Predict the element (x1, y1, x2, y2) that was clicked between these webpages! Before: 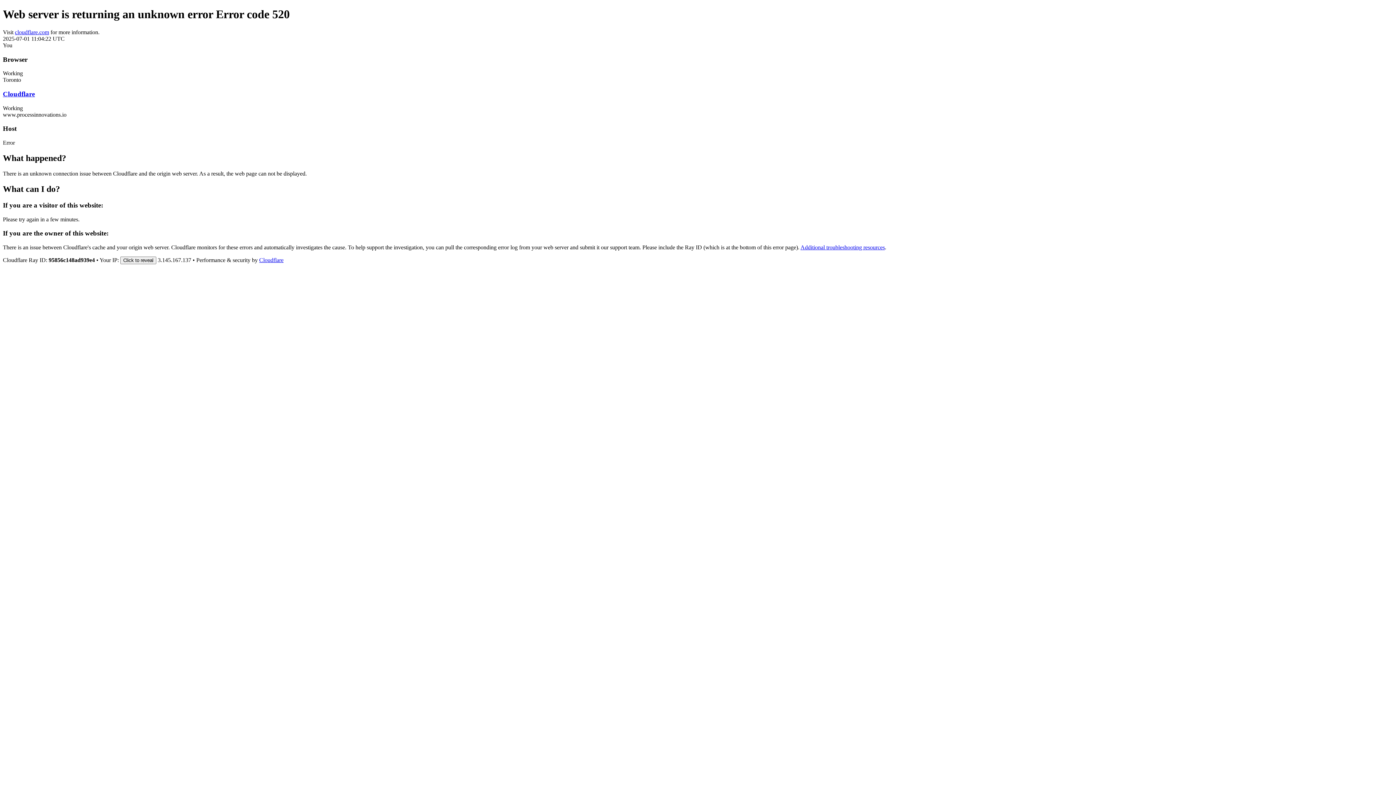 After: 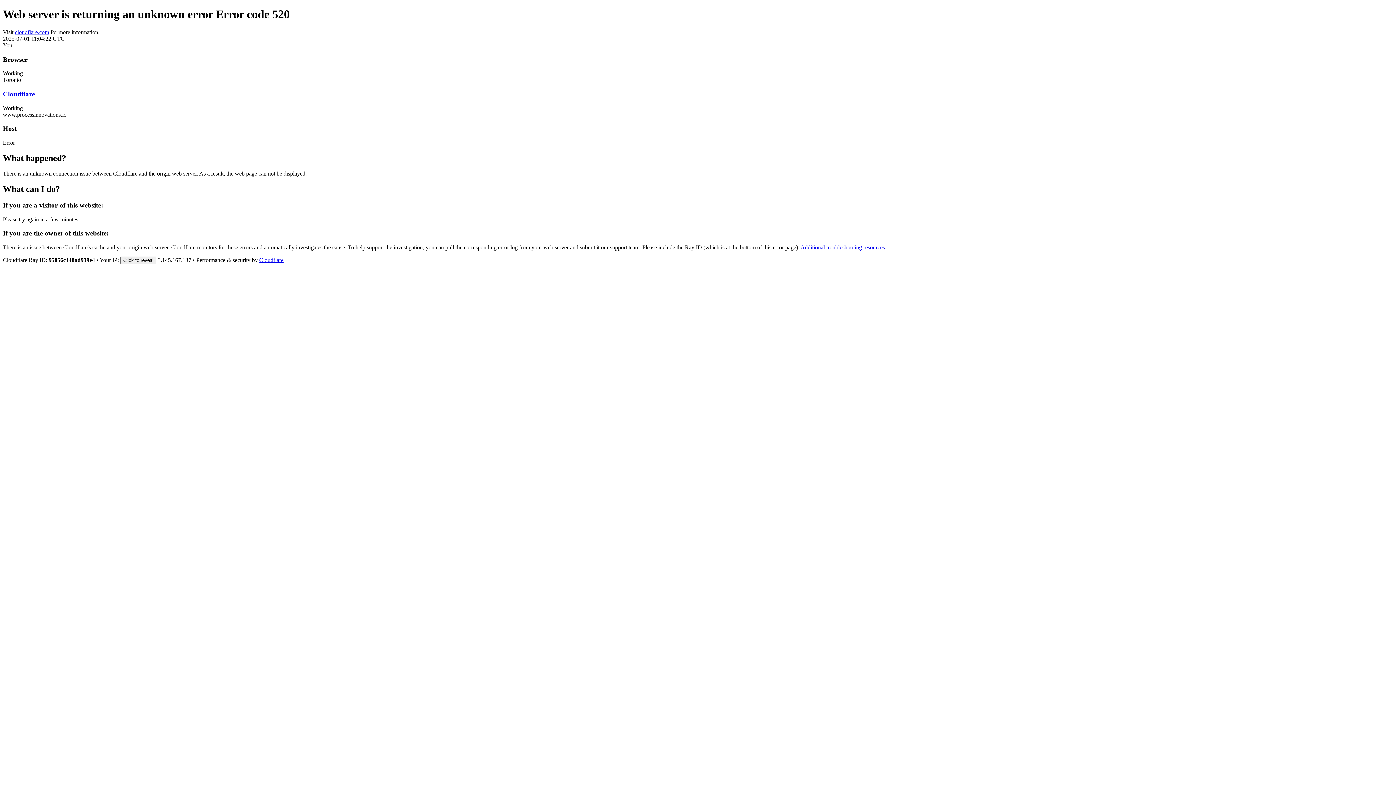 Action: label: cloudflare.com bbox: (14, 29, 49, 35)